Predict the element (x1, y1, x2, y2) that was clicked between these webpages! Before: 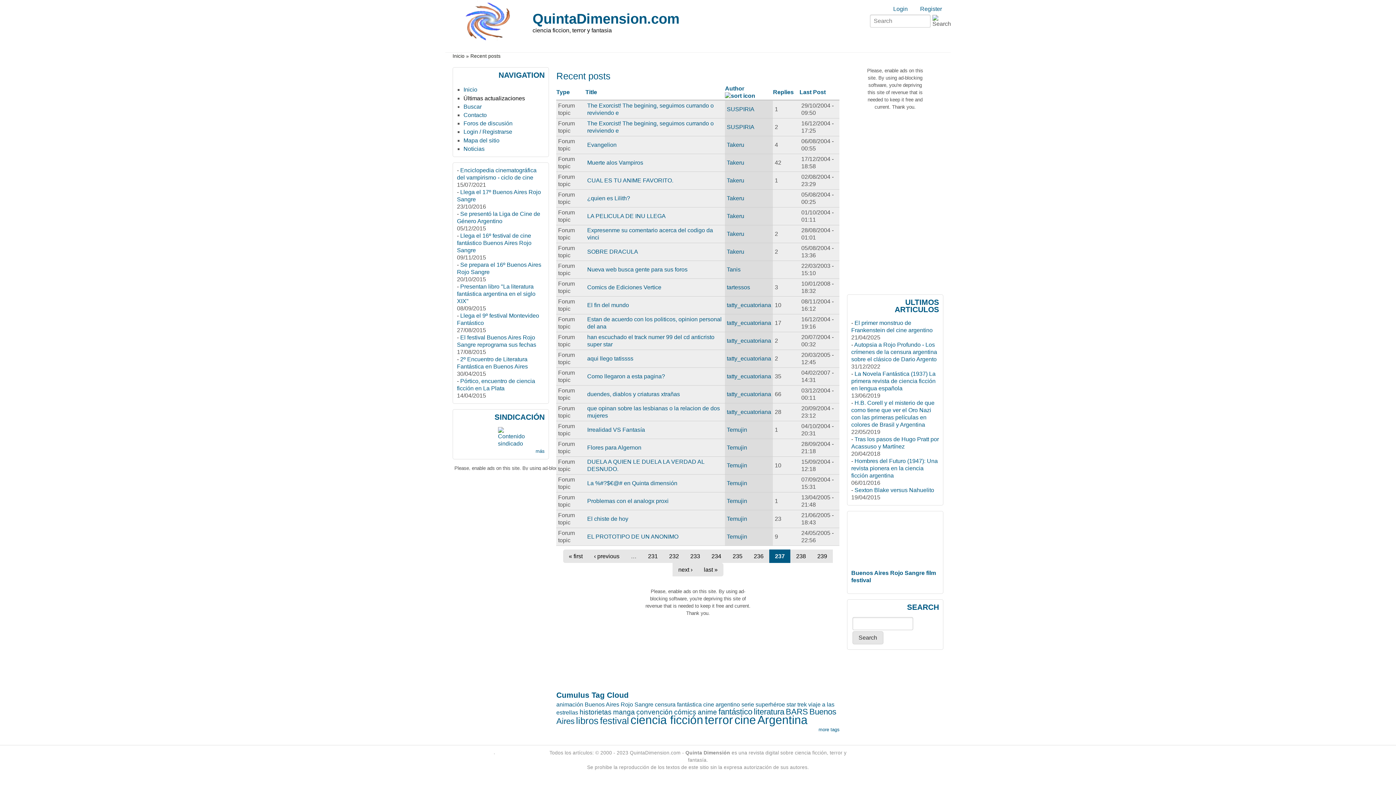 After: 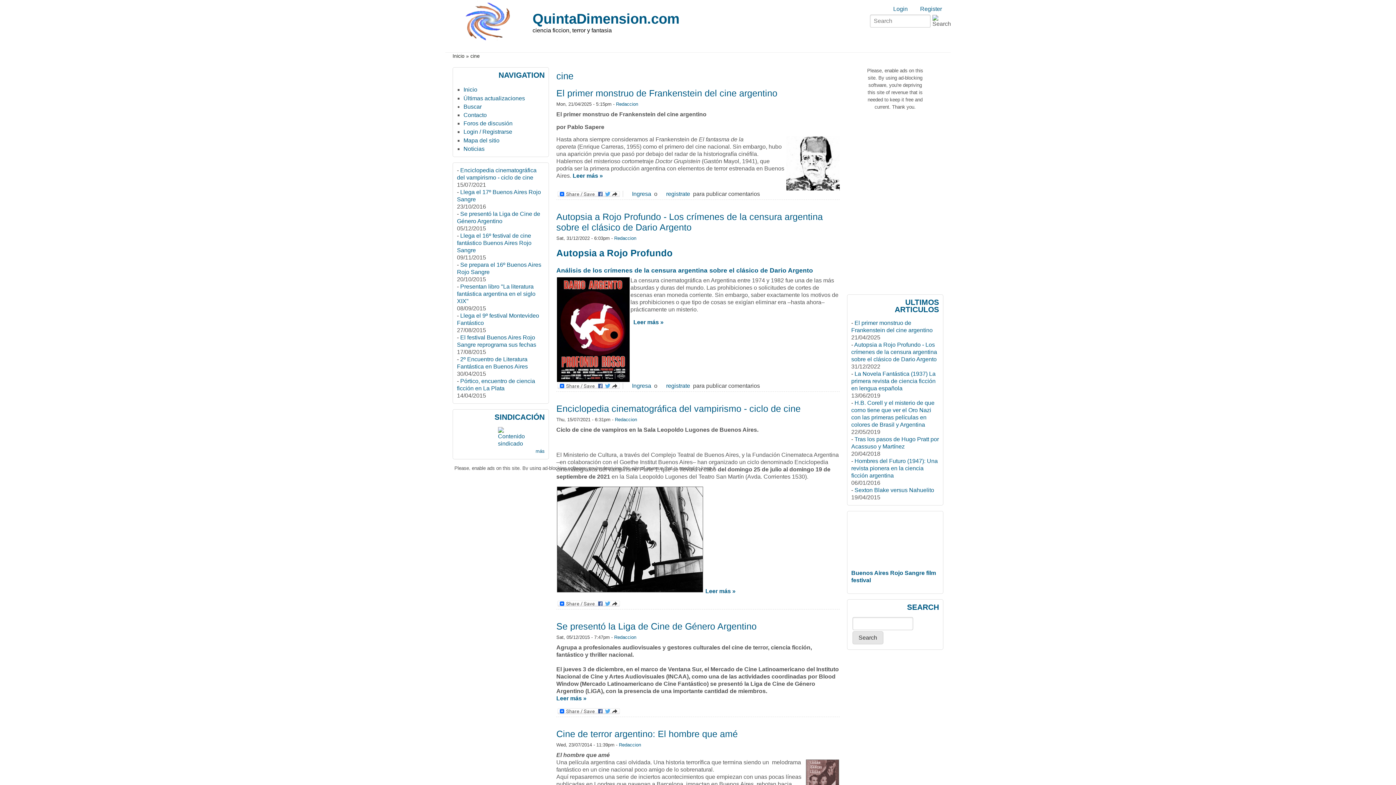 Action: bbox: (734, 713, 756, 726) label: cine